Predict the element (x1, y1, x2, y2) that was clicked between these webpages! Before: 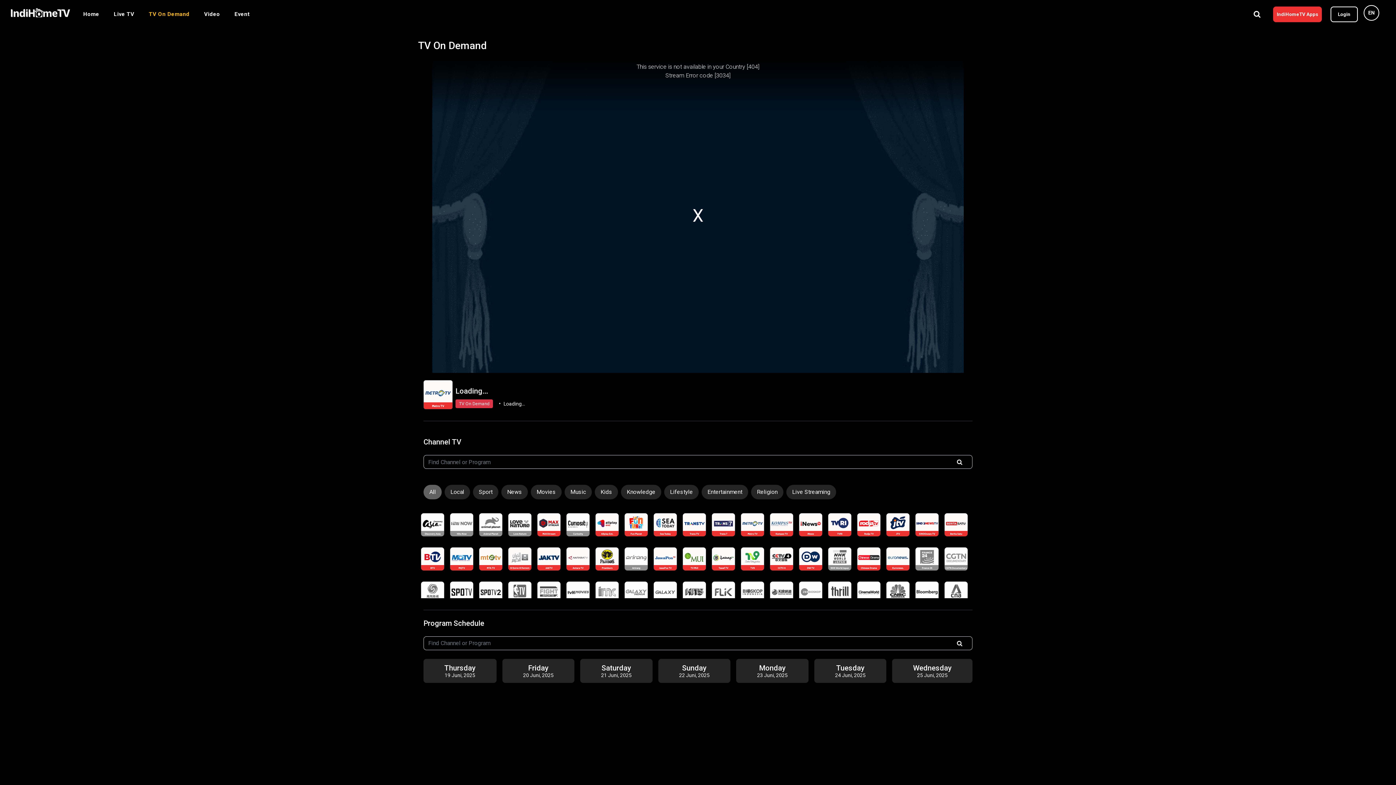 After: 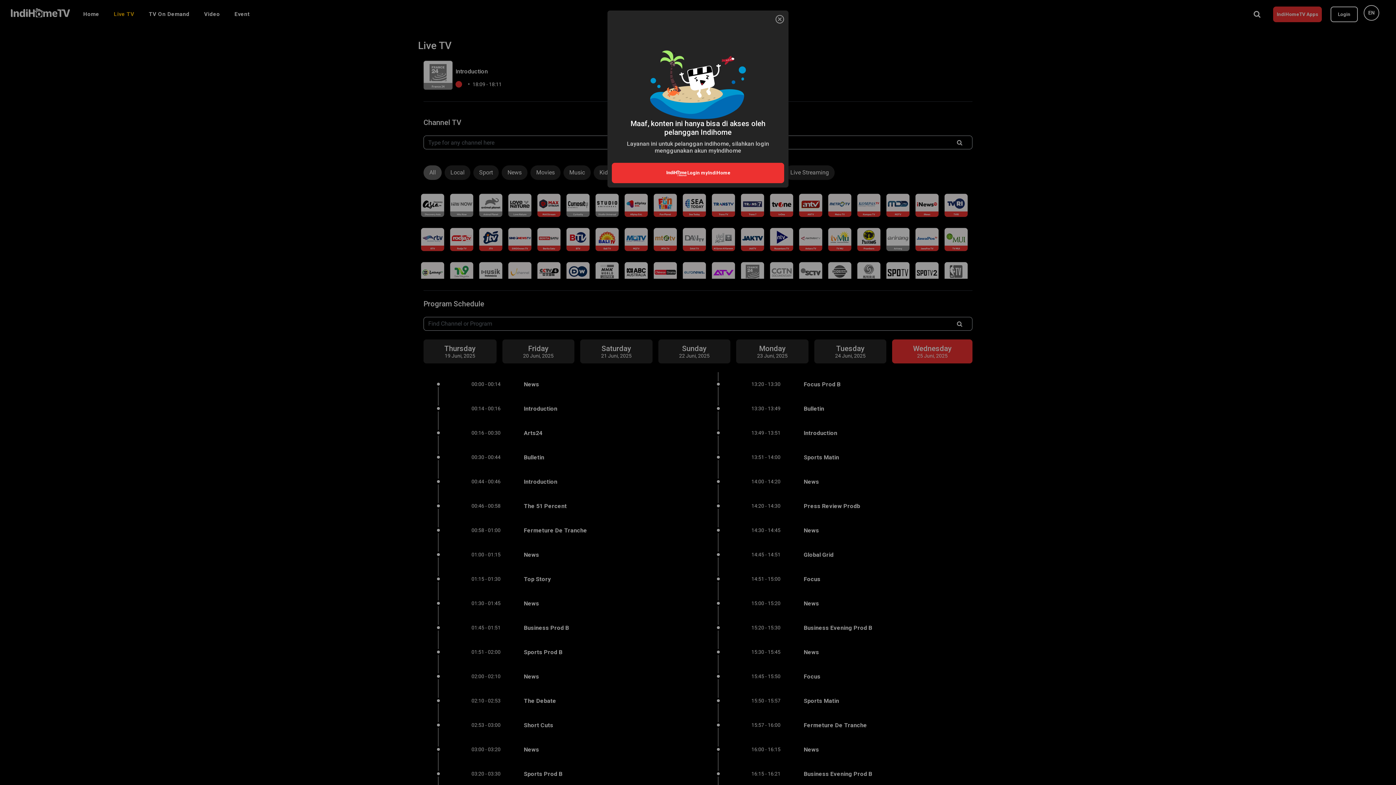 Action: bbox: (915, 547, 938, 570)